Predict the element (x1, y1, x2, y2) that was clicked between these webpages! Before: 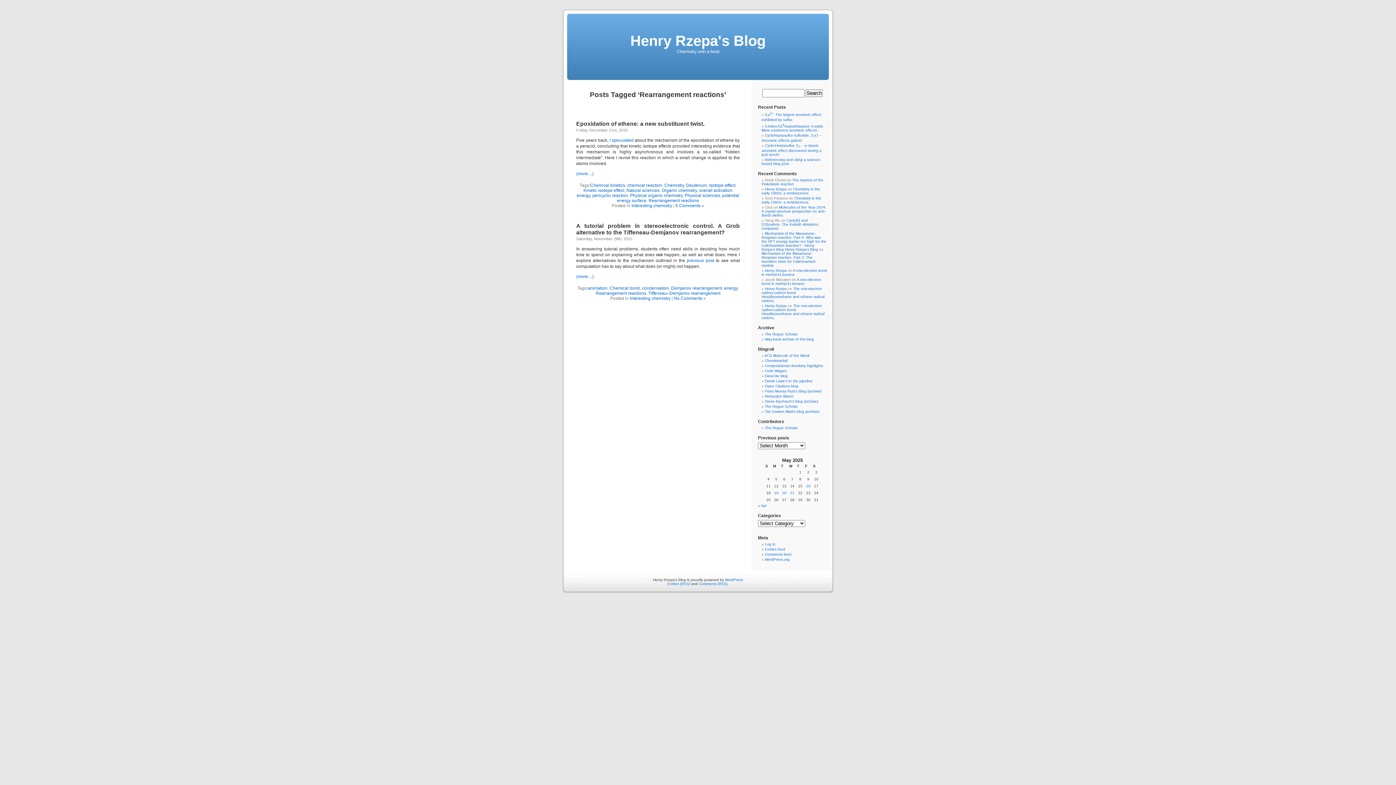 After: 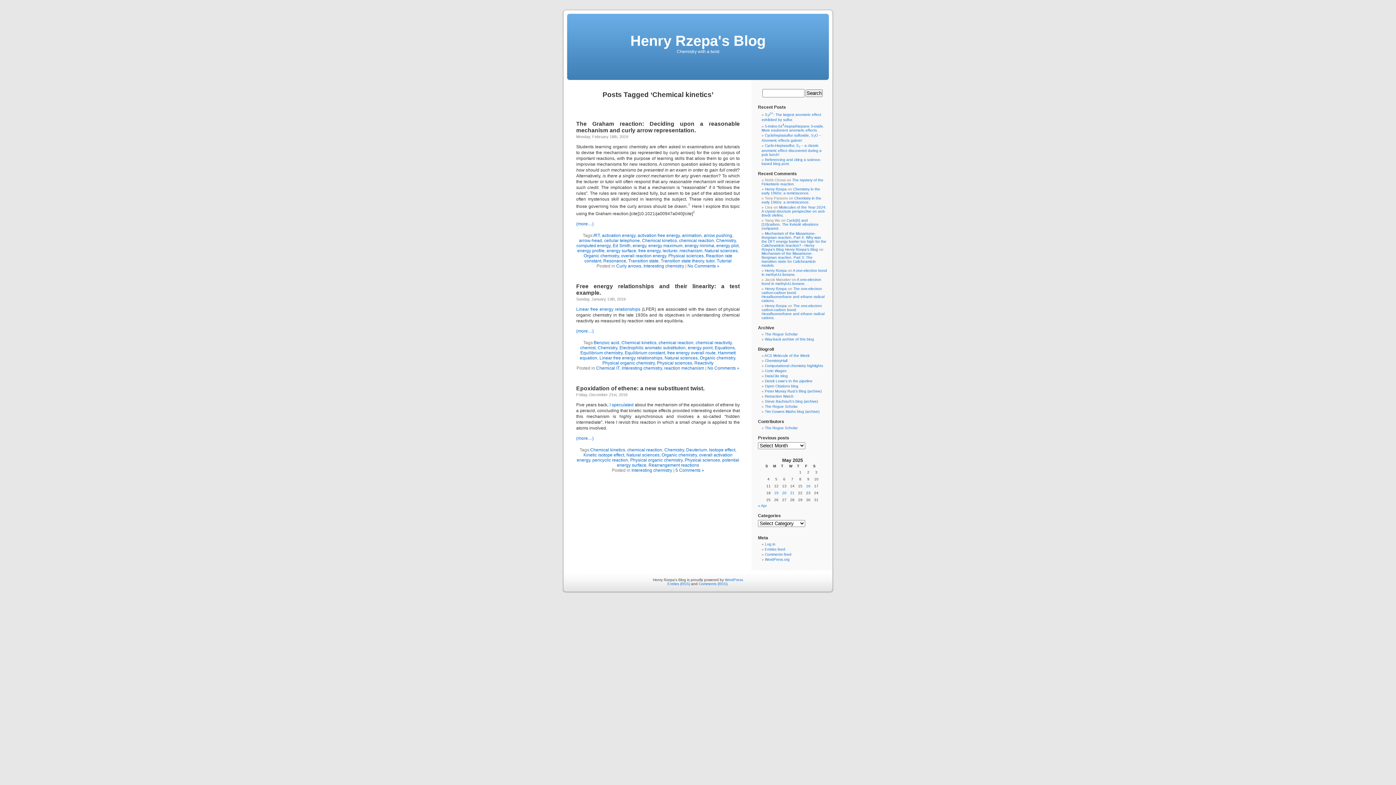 Action: bbox: (590, 182, 625, 188) label: Chemical kinetics